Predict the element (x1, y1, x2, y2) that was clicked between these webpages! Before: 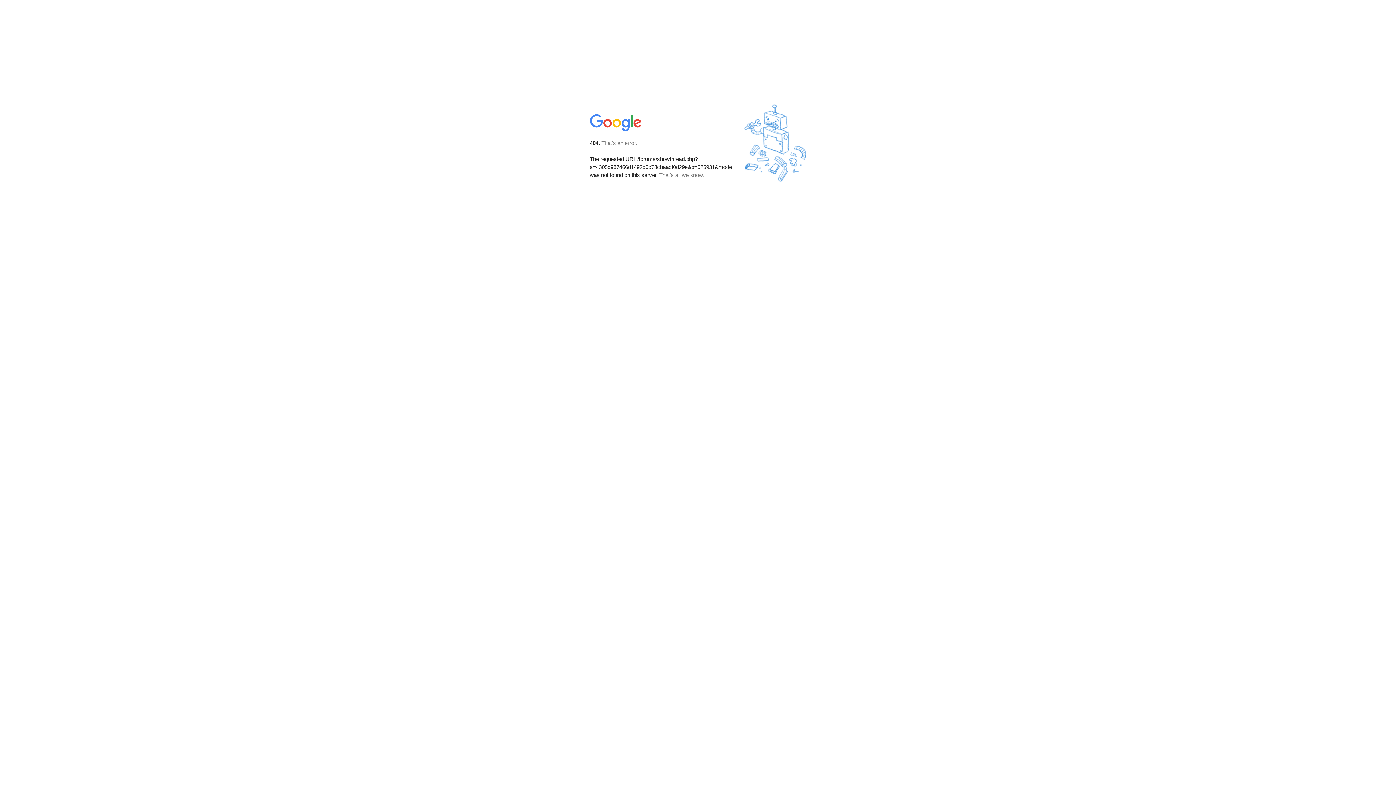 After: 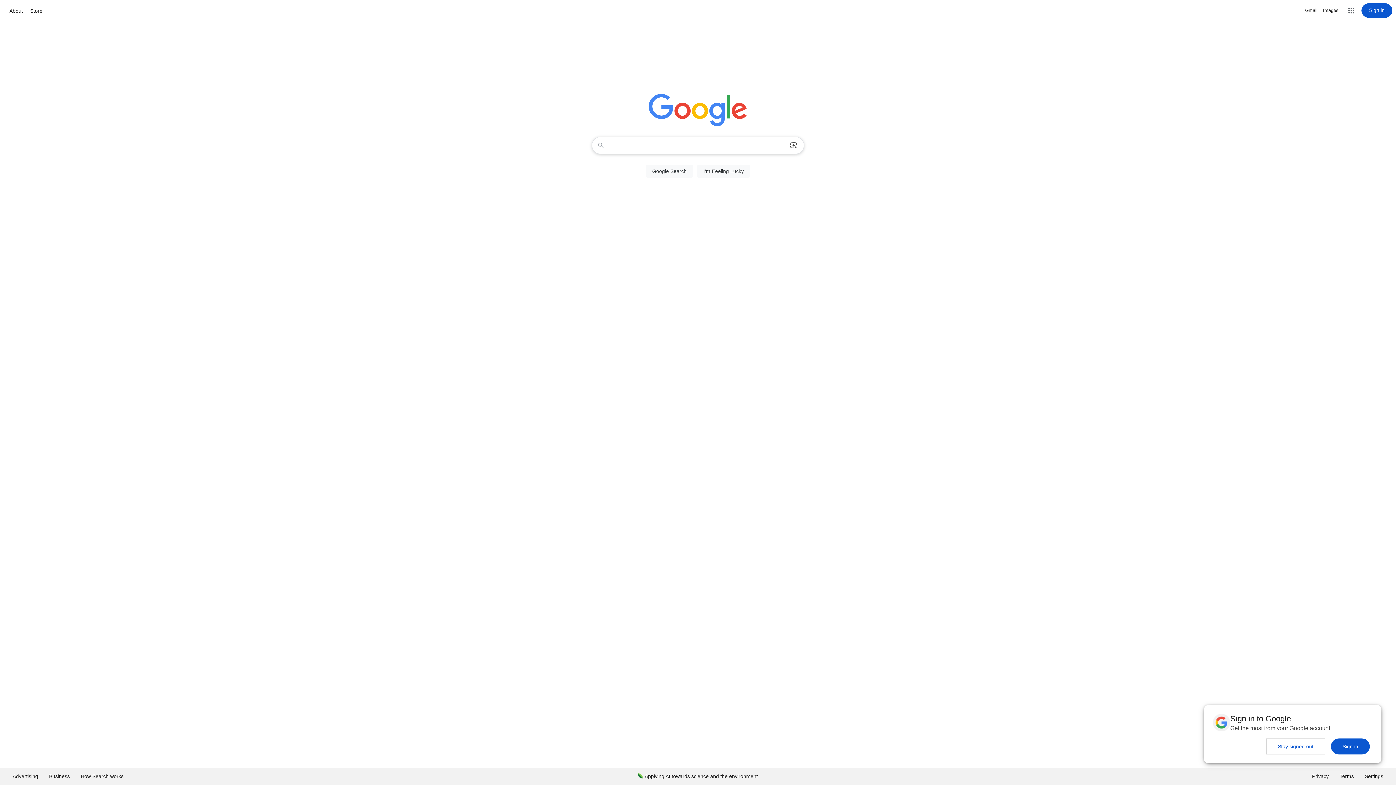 Action: bbox: (590, 127, 642, 134)